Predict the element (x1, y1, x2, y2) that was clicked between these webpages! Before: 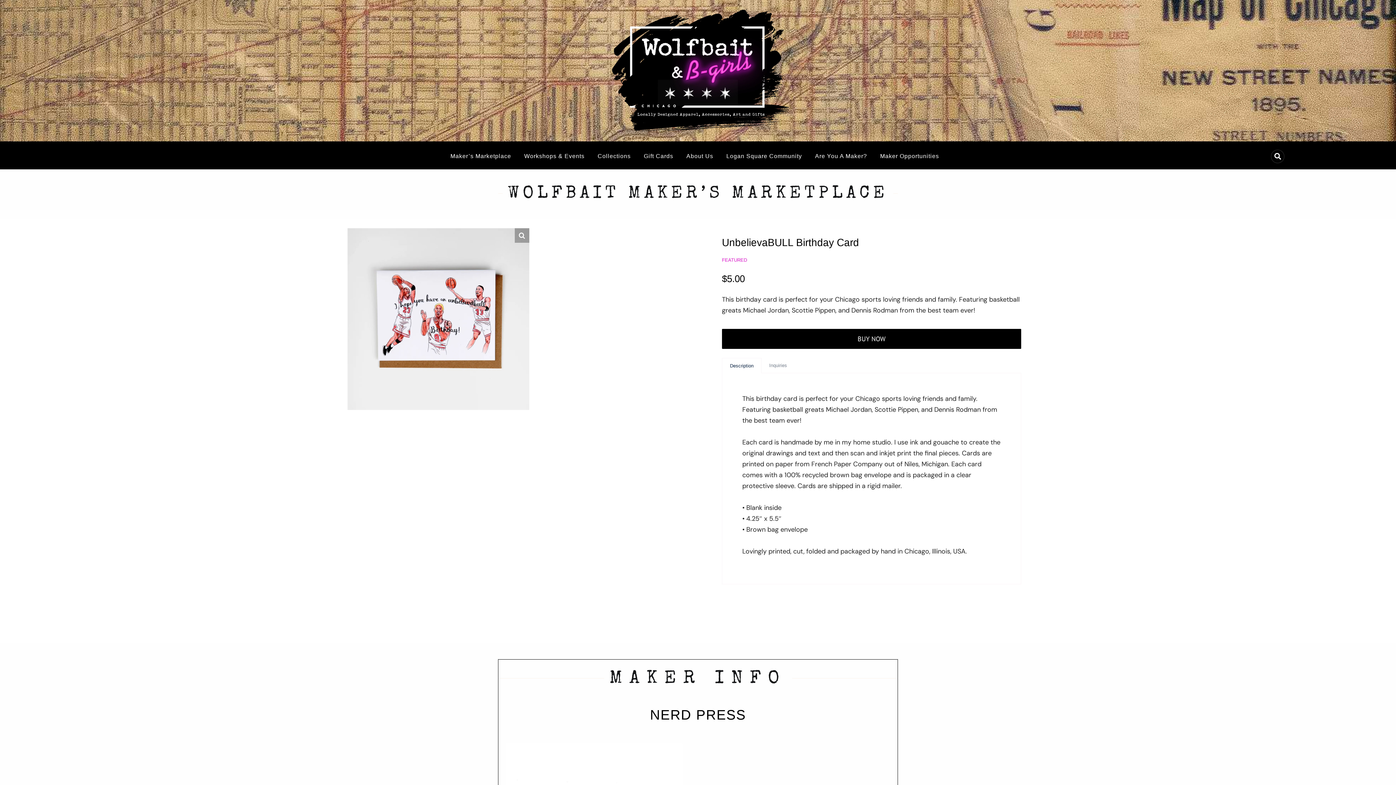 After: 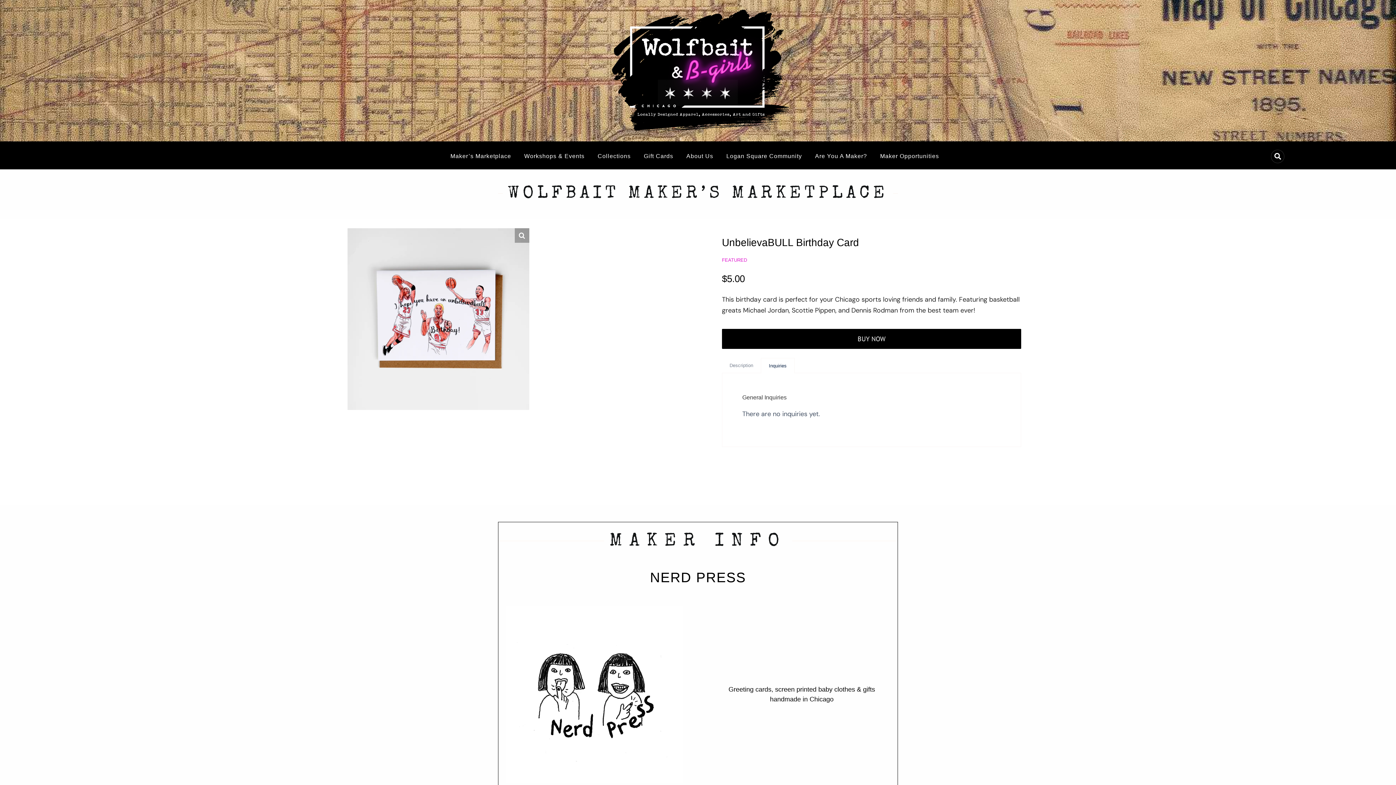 Action: bbox: (761, 358, 794, 373) label: Inquiries